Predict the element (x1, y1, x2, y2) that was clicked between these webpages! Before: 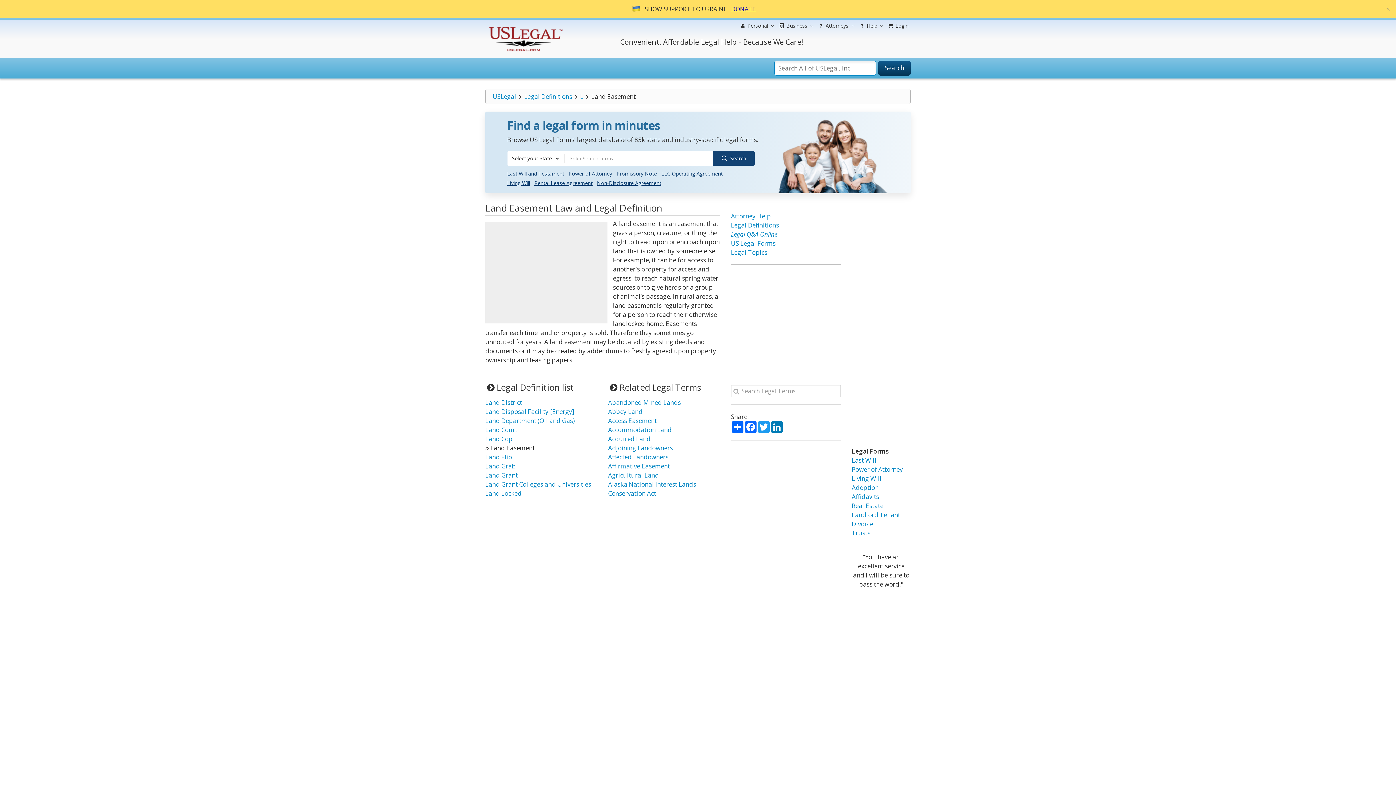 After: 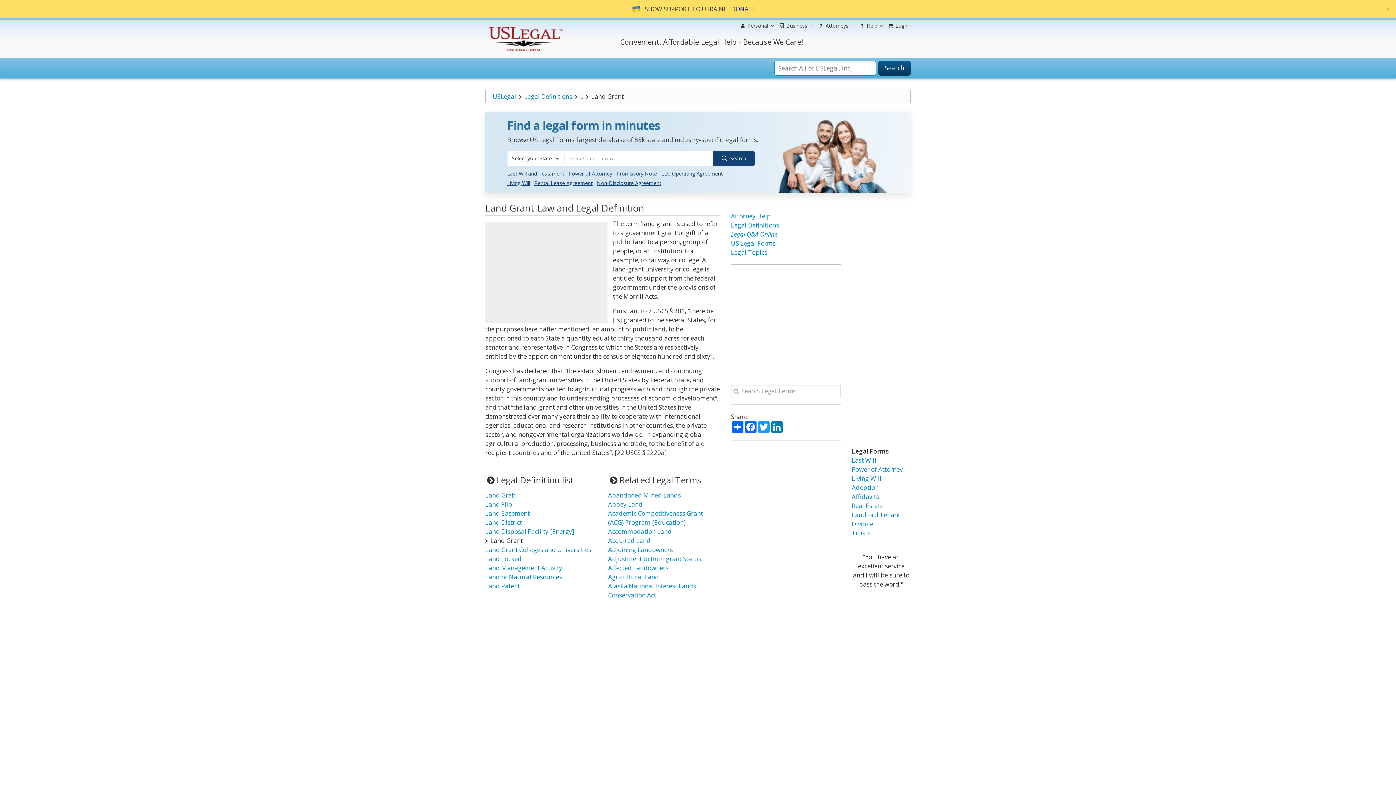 Action: label: Land Grant bbox: (485, 471, 517, 479)